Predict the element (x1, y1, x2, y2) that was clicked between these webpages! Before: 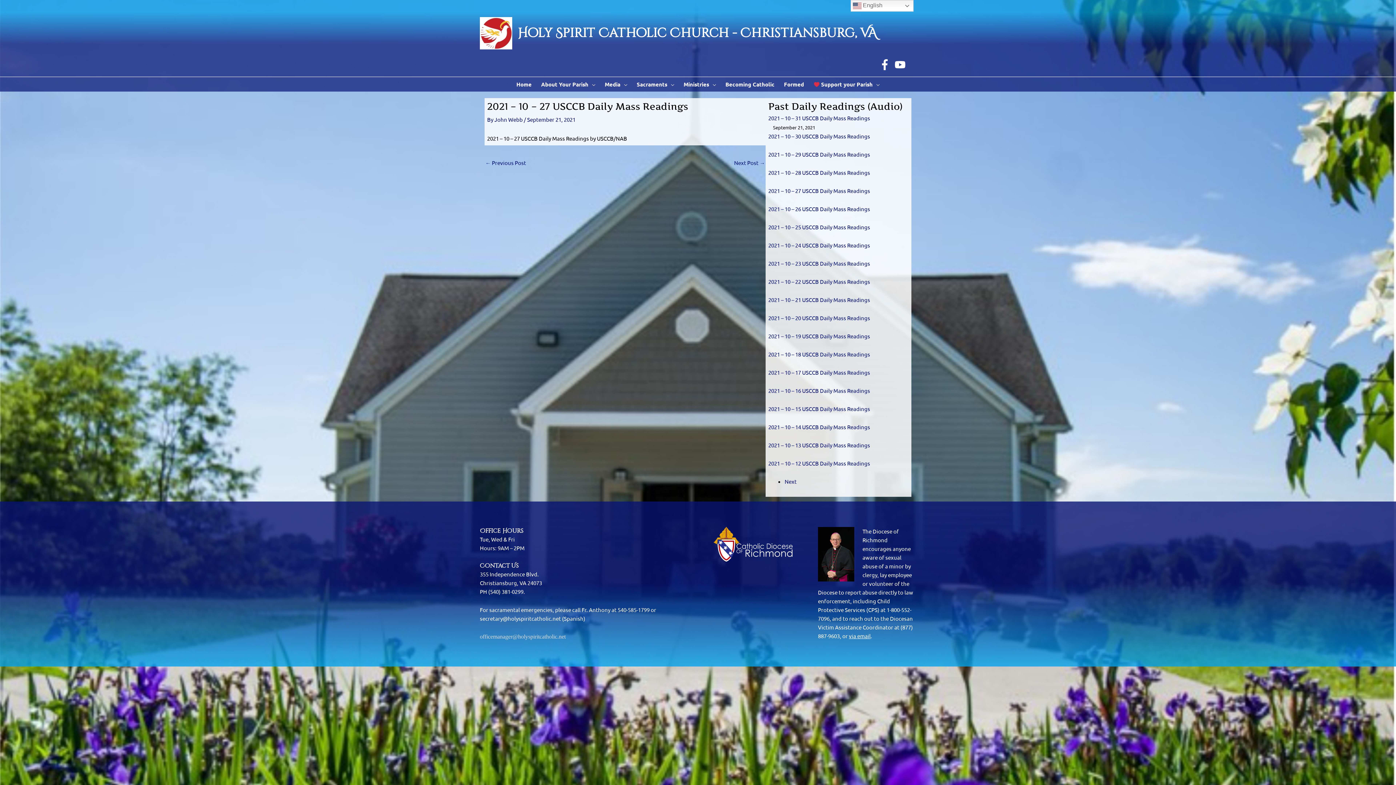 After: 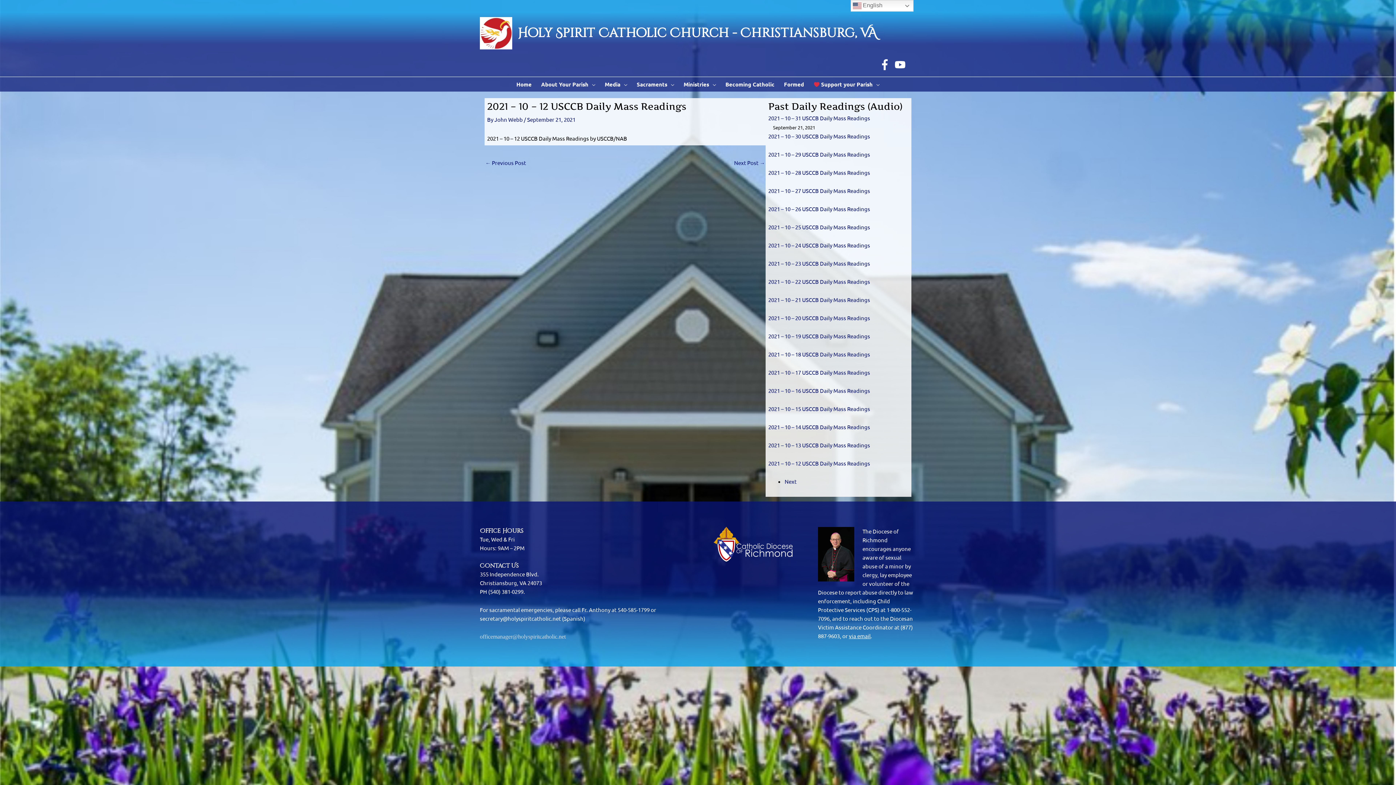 Action: bbox: (768, 460, 870, 466) label: 2021 – 10 – 12 USCCB Daily Mass Readings